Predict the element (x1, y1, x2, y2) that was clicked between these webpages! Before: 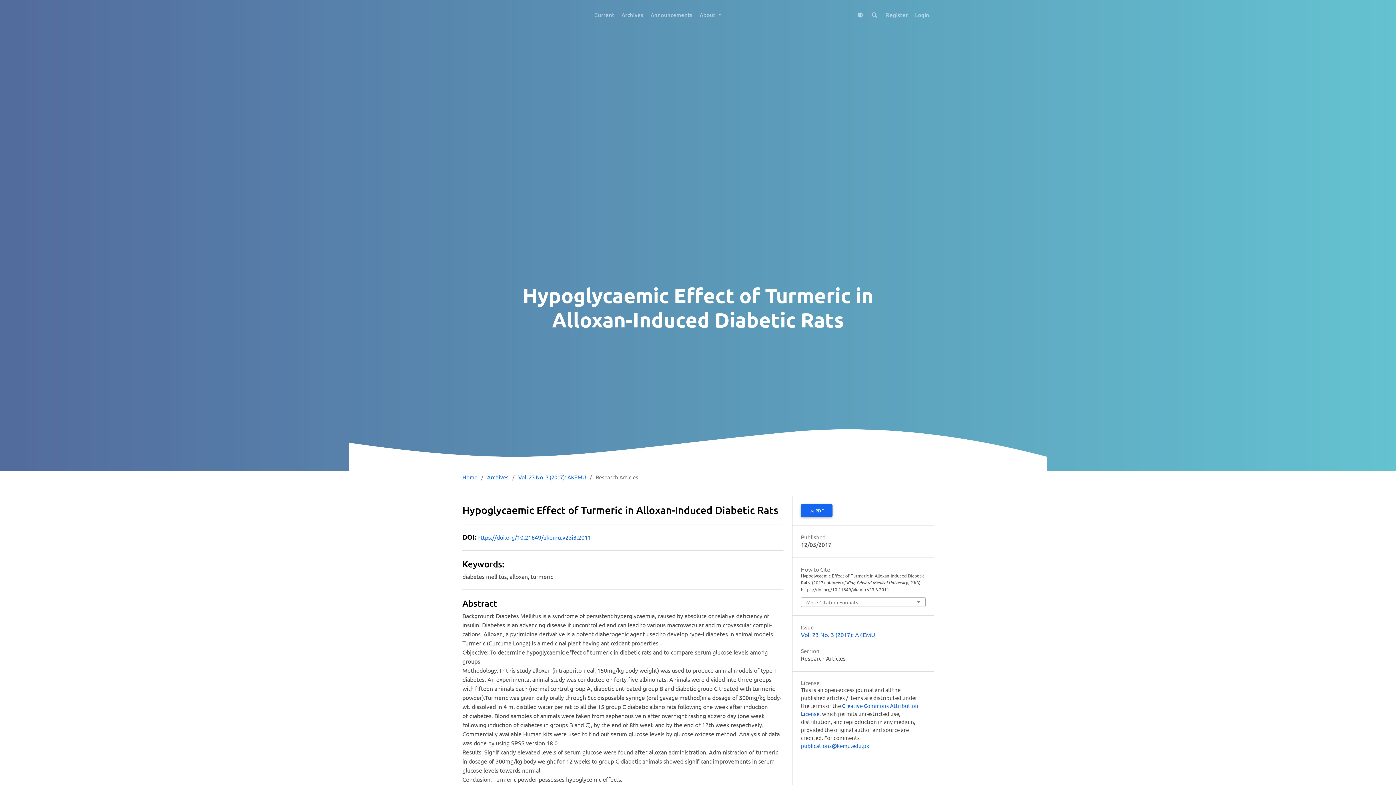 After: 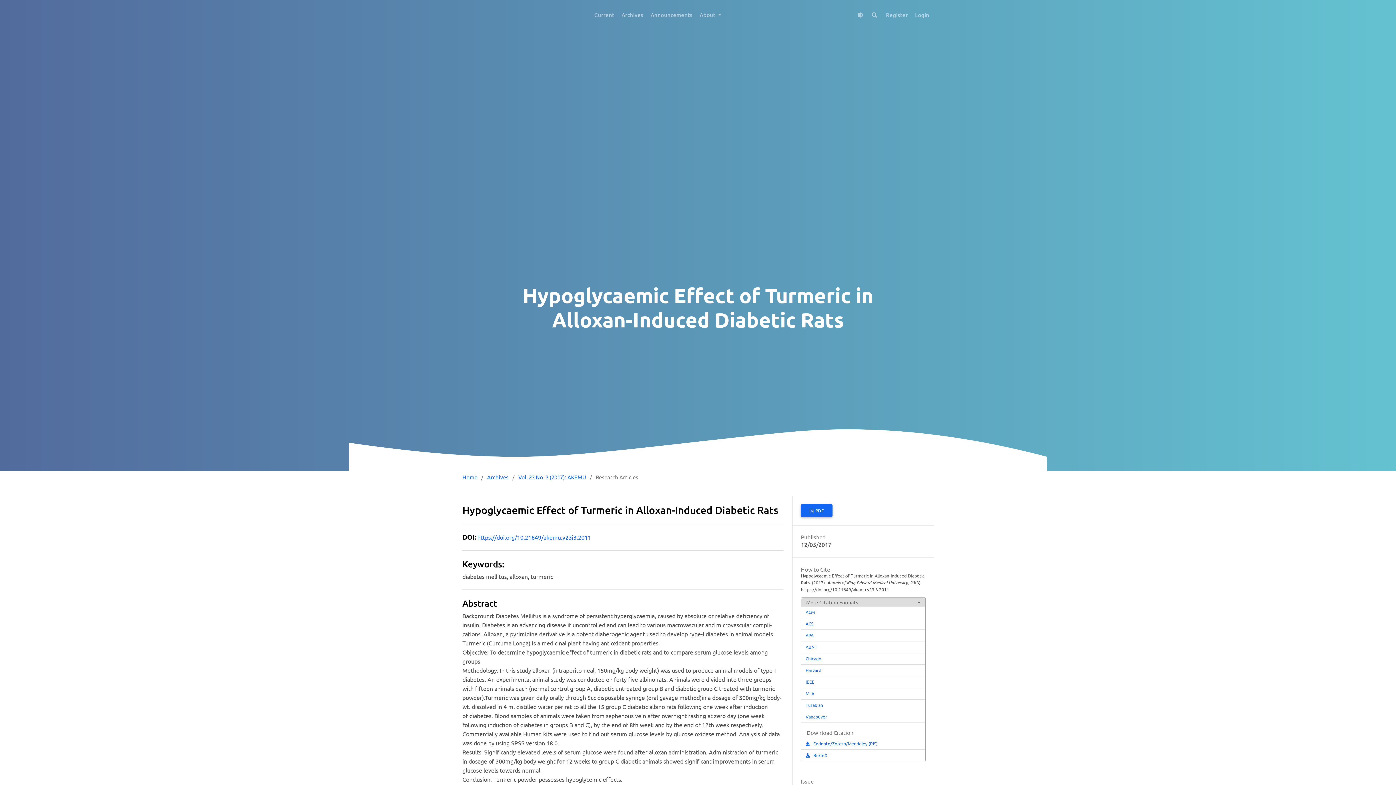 Action: bbox: (801, 598, 925, 606) label: More Citation Formats